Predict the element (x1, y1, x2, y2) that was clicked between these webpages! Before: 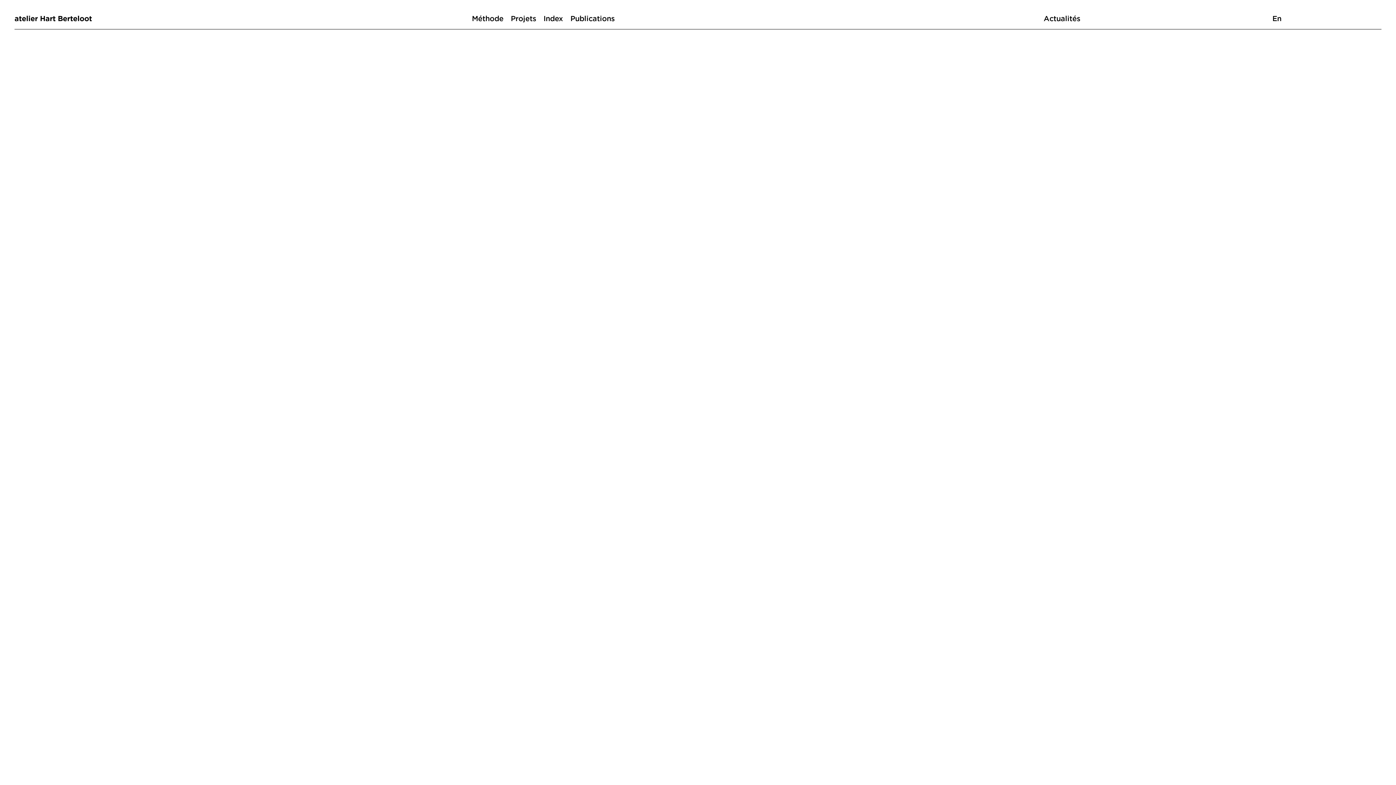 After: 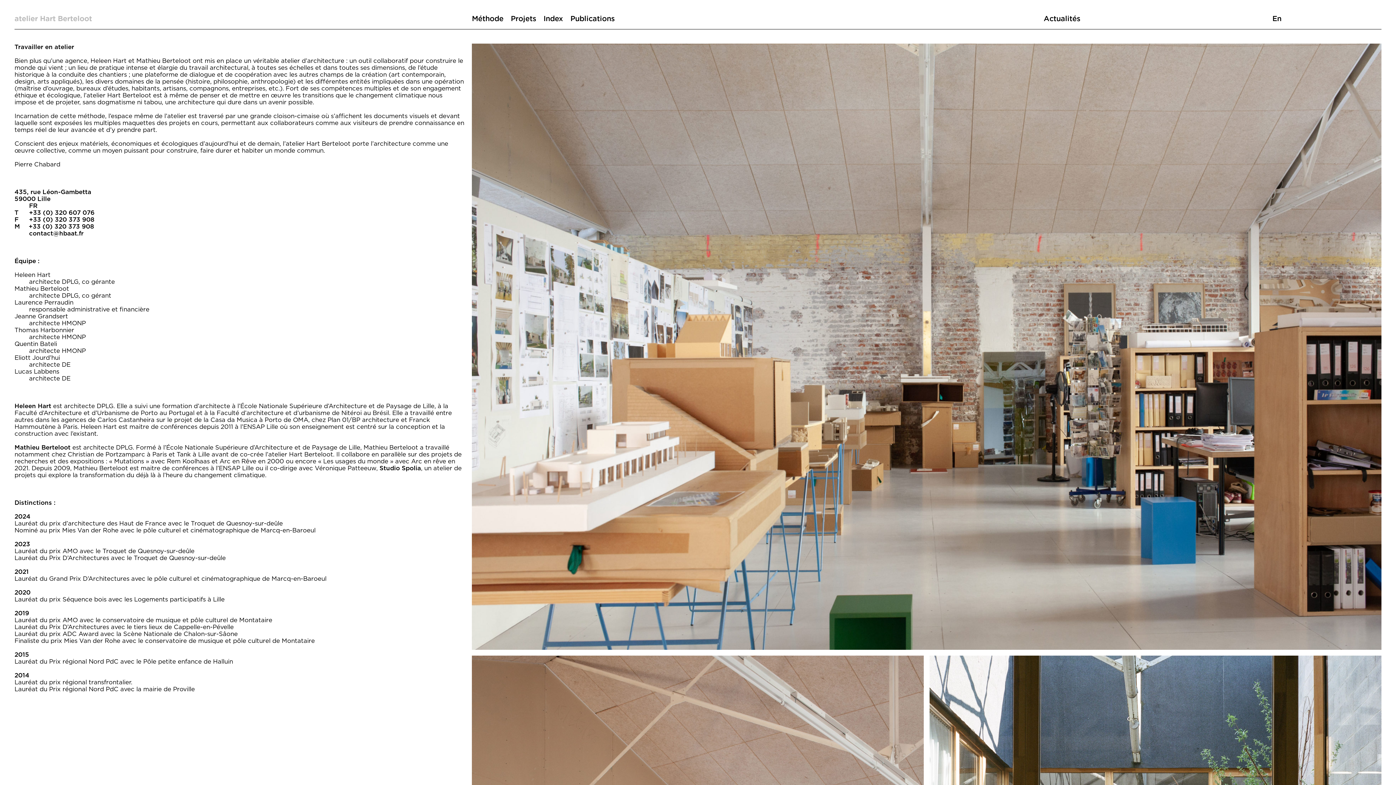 Action: bbox: (14, 14, 92, 22) label: atelier Hart Berteloot